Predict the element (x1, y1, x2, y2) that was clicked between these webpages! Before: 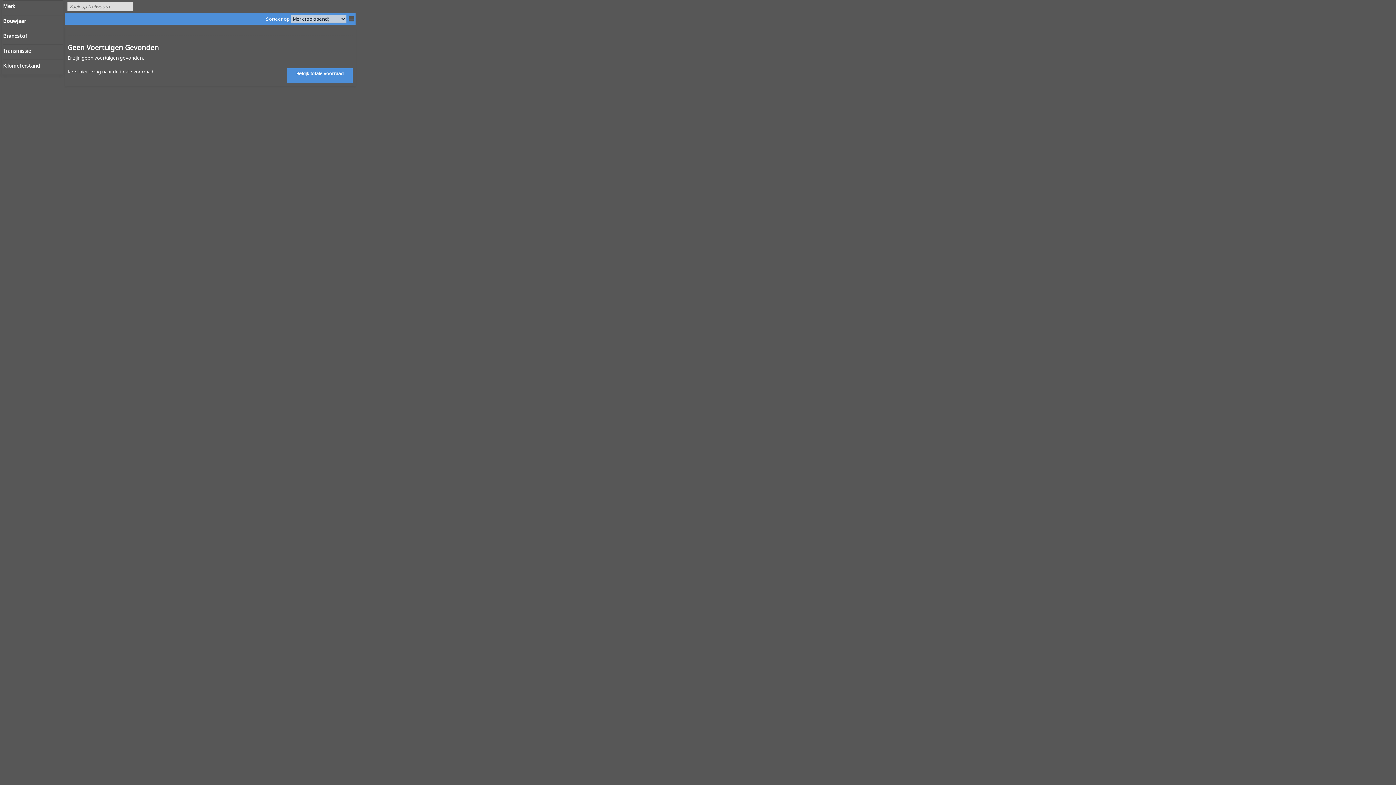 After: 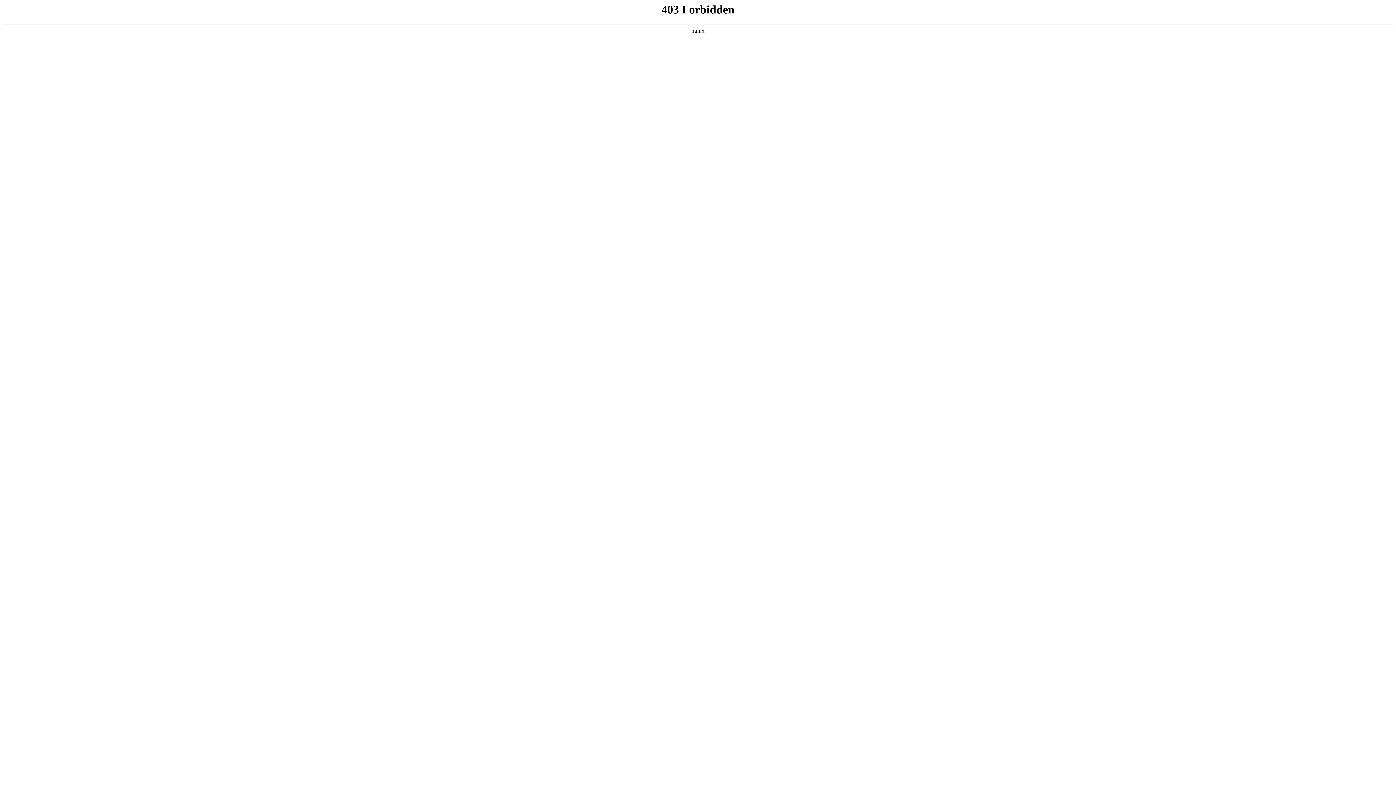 Action: bbox: (287, 68, 352, 82) label: Bekijk totale voorraad